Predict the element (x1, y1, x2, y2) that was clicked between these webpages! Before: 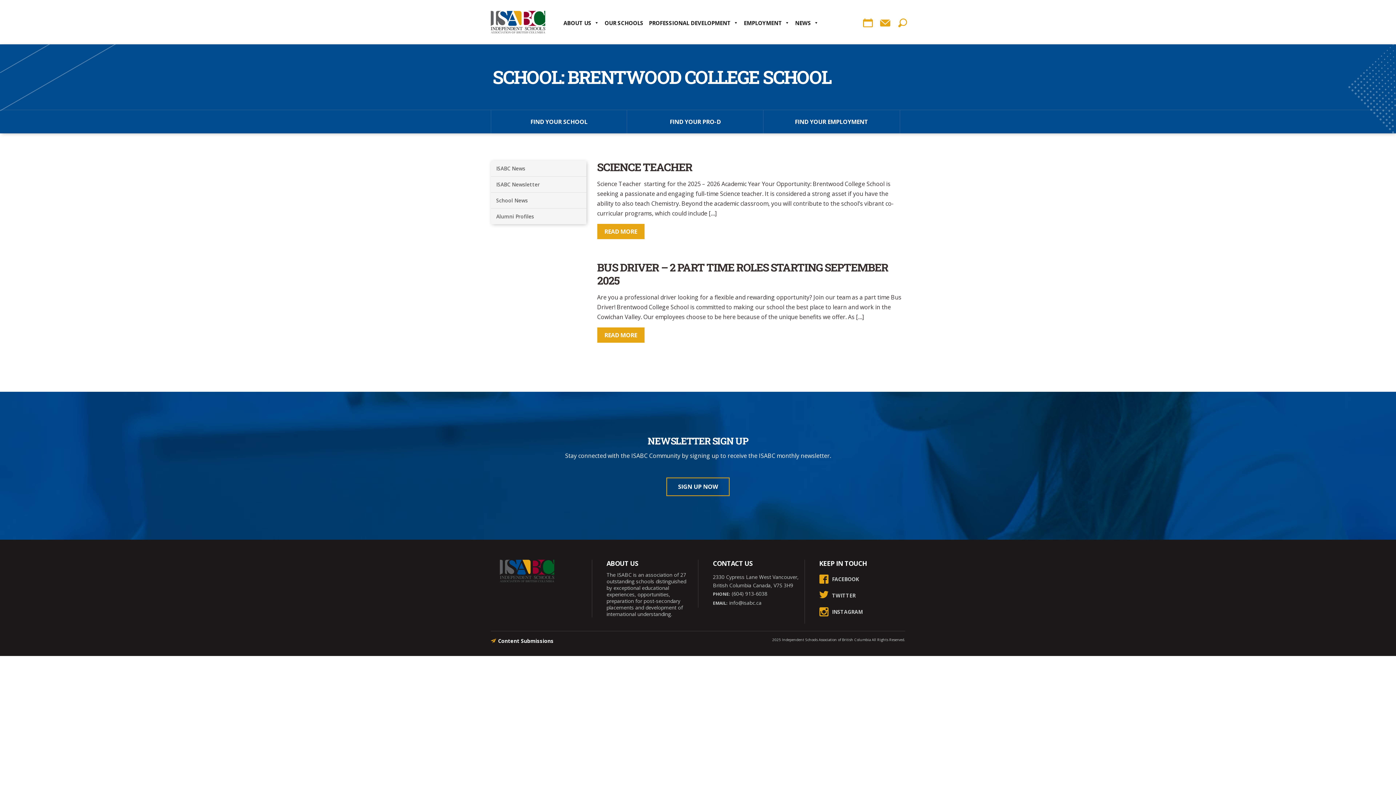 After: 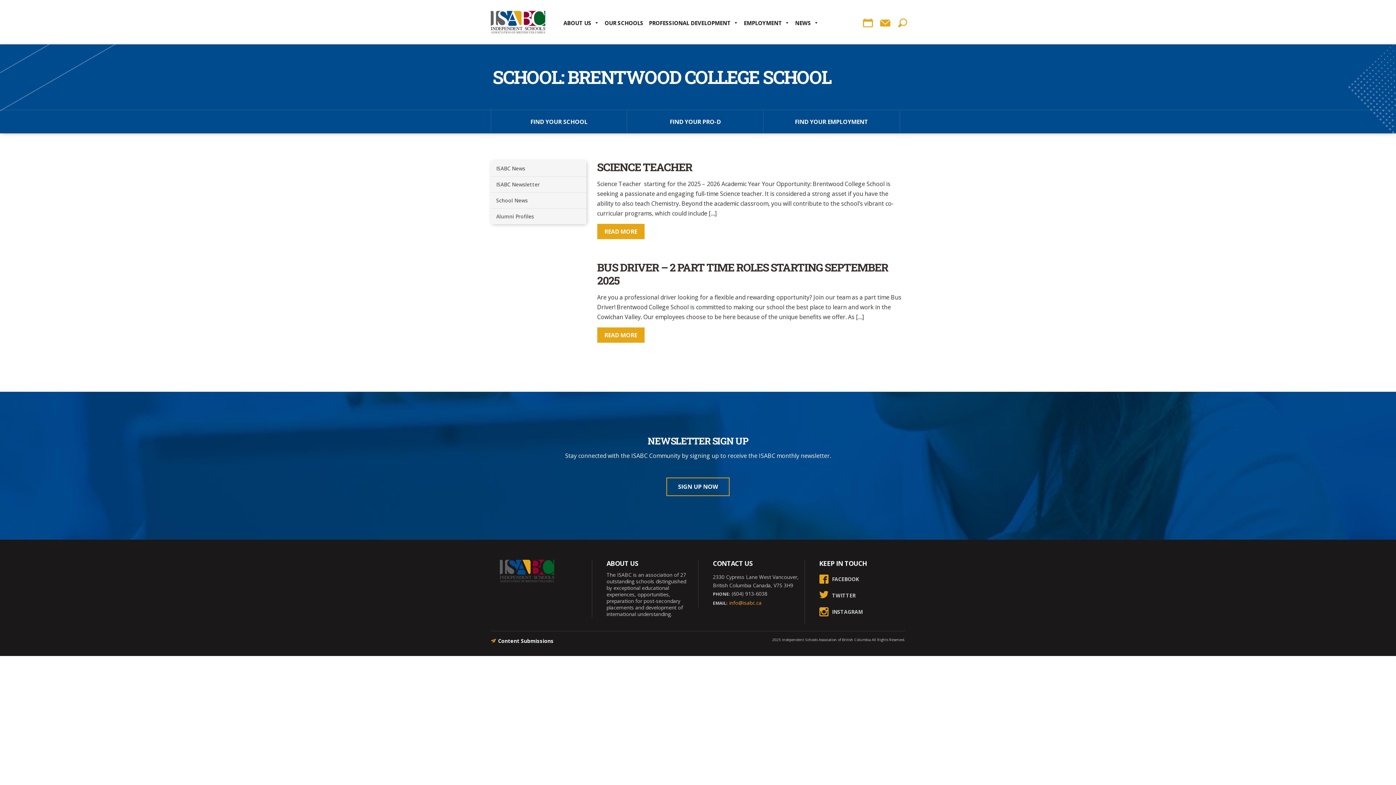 Action: bbox: (728, 599, 761, 606) label:  info@isabc.ca